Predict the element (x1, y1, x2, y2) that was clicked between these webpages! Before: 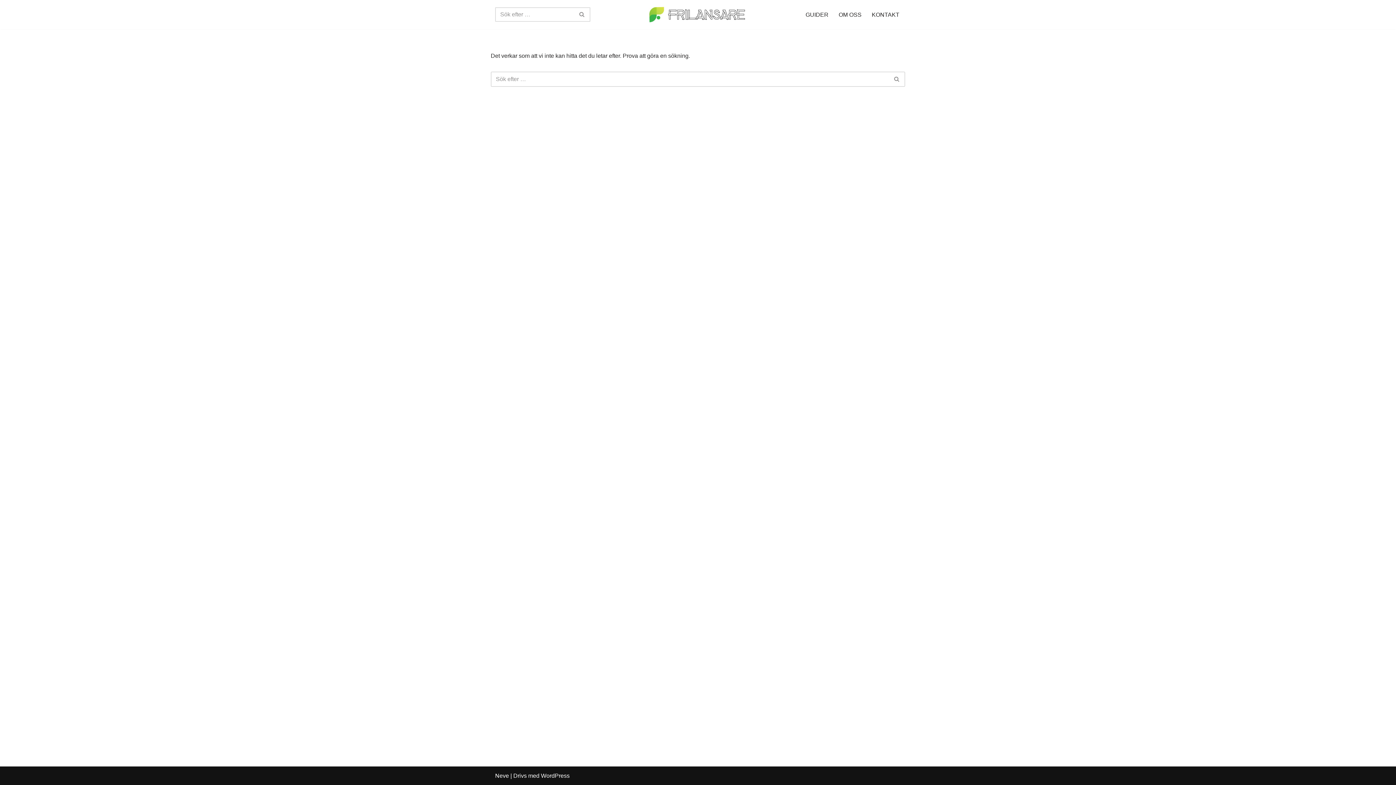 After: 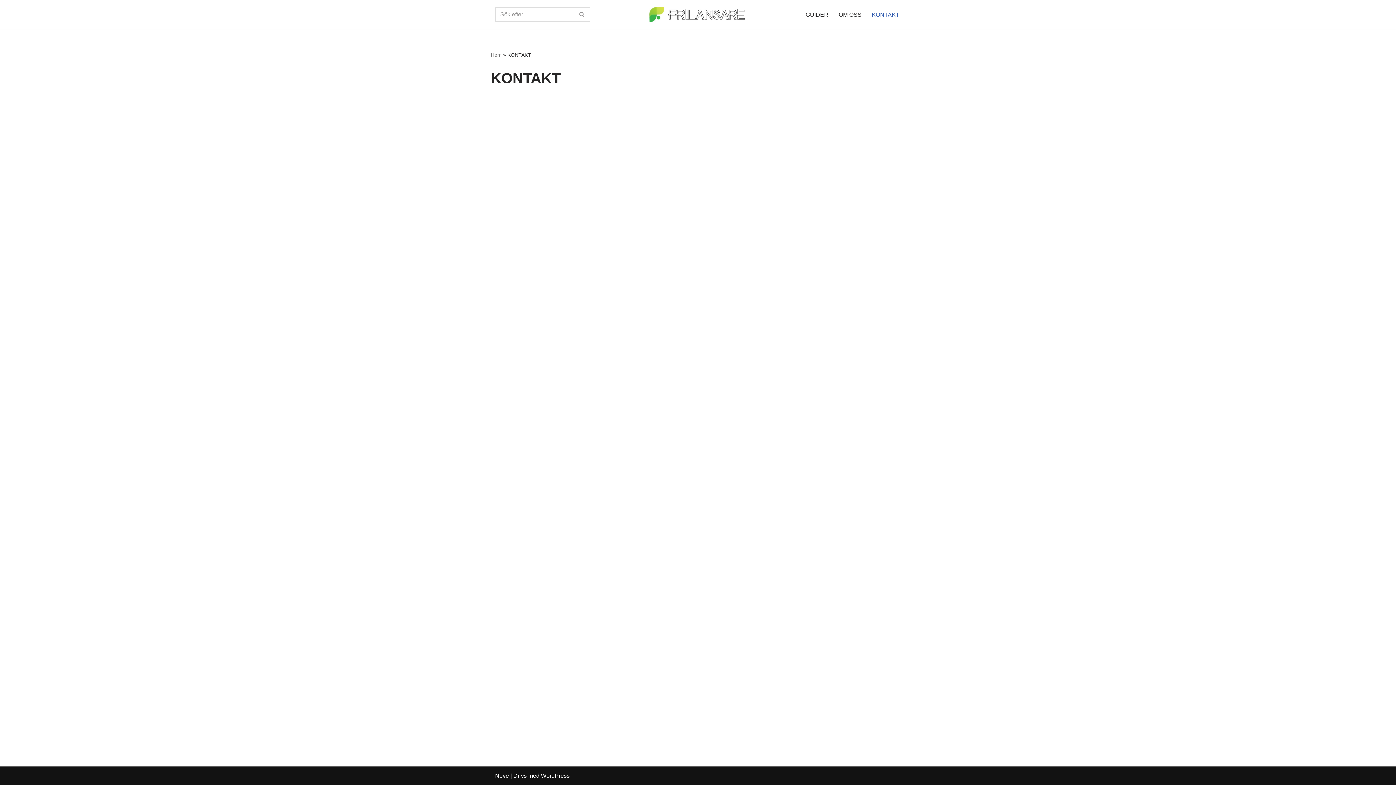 Action: label: KONTAKT bbox: (872, 9, 899, 19)